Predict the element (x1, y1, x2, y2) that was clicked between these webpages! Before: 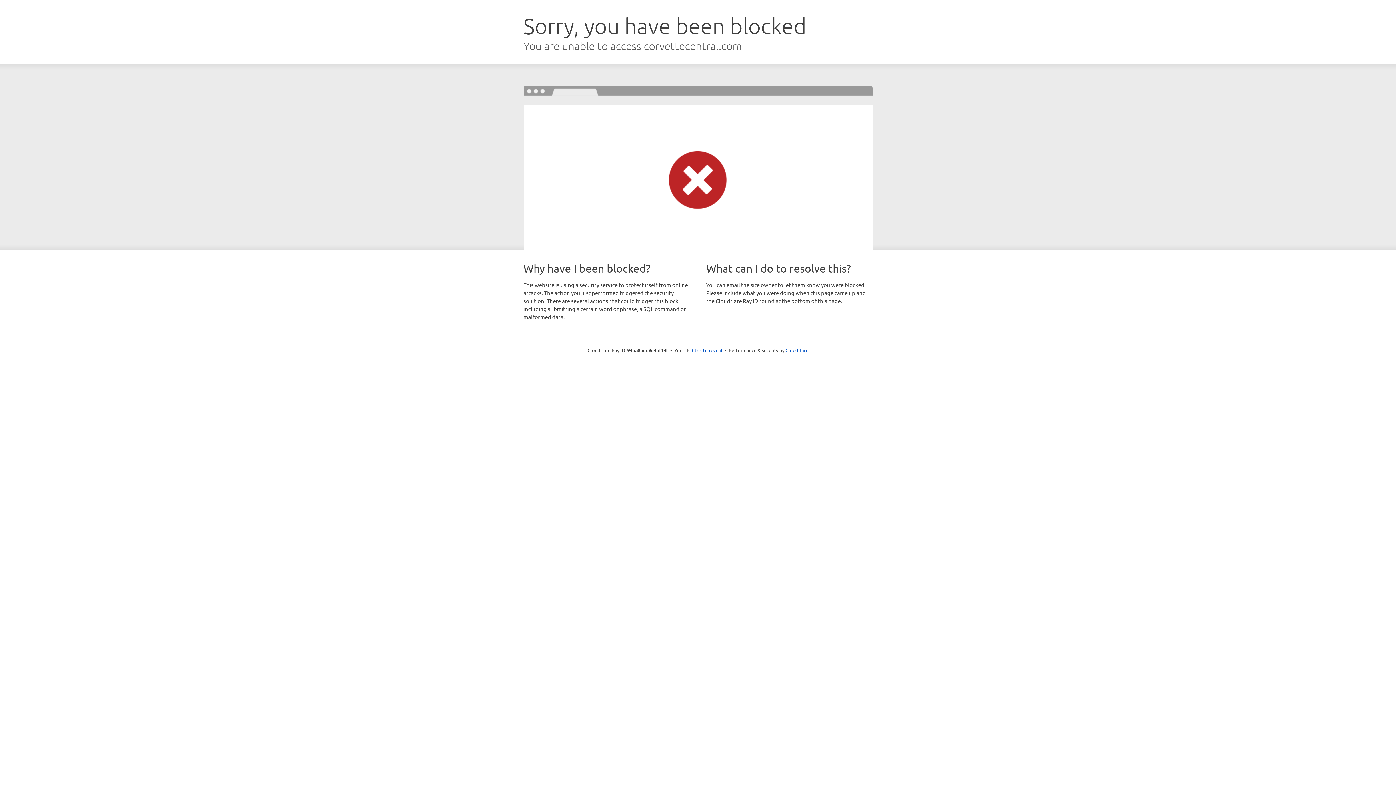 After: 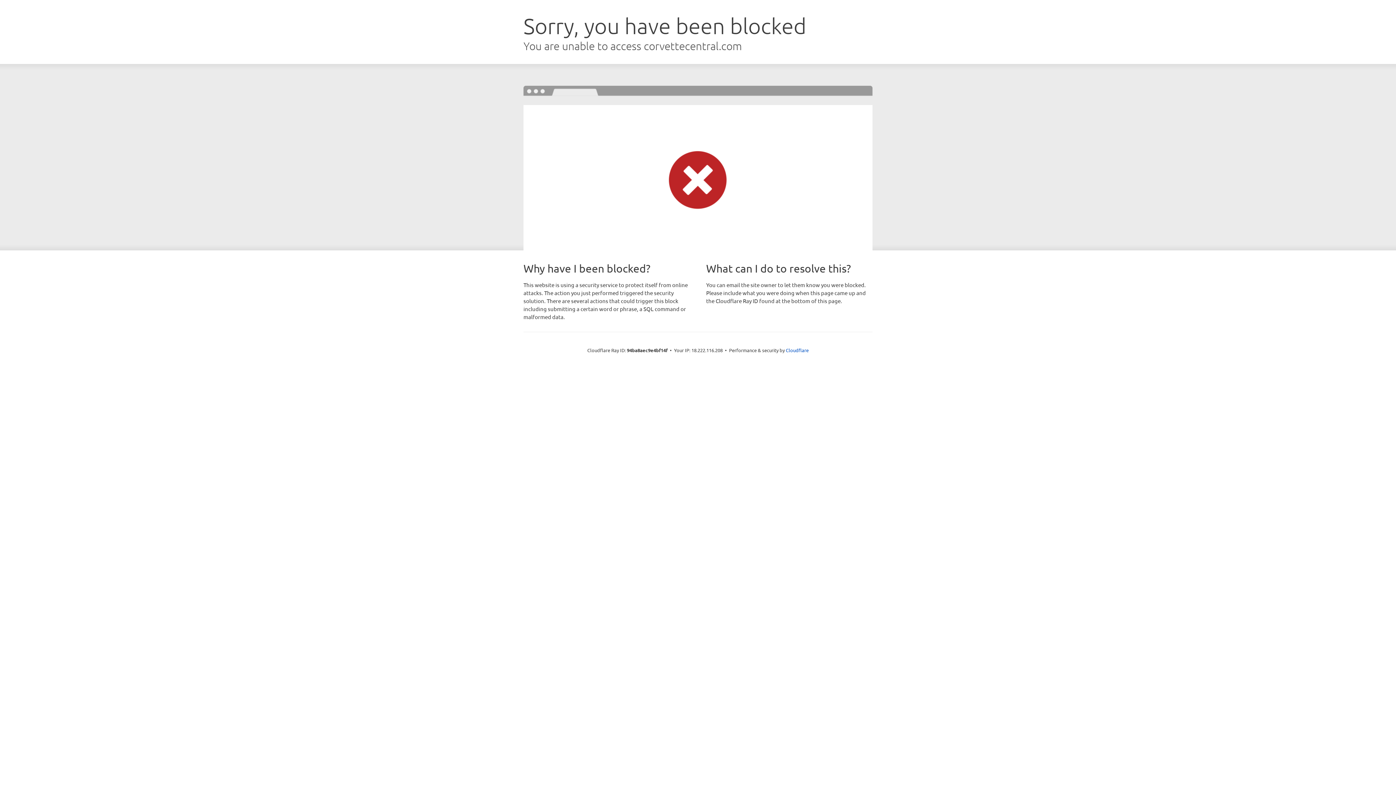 Action: label: Click to reveal bbox: (692, 346, 722, 353)